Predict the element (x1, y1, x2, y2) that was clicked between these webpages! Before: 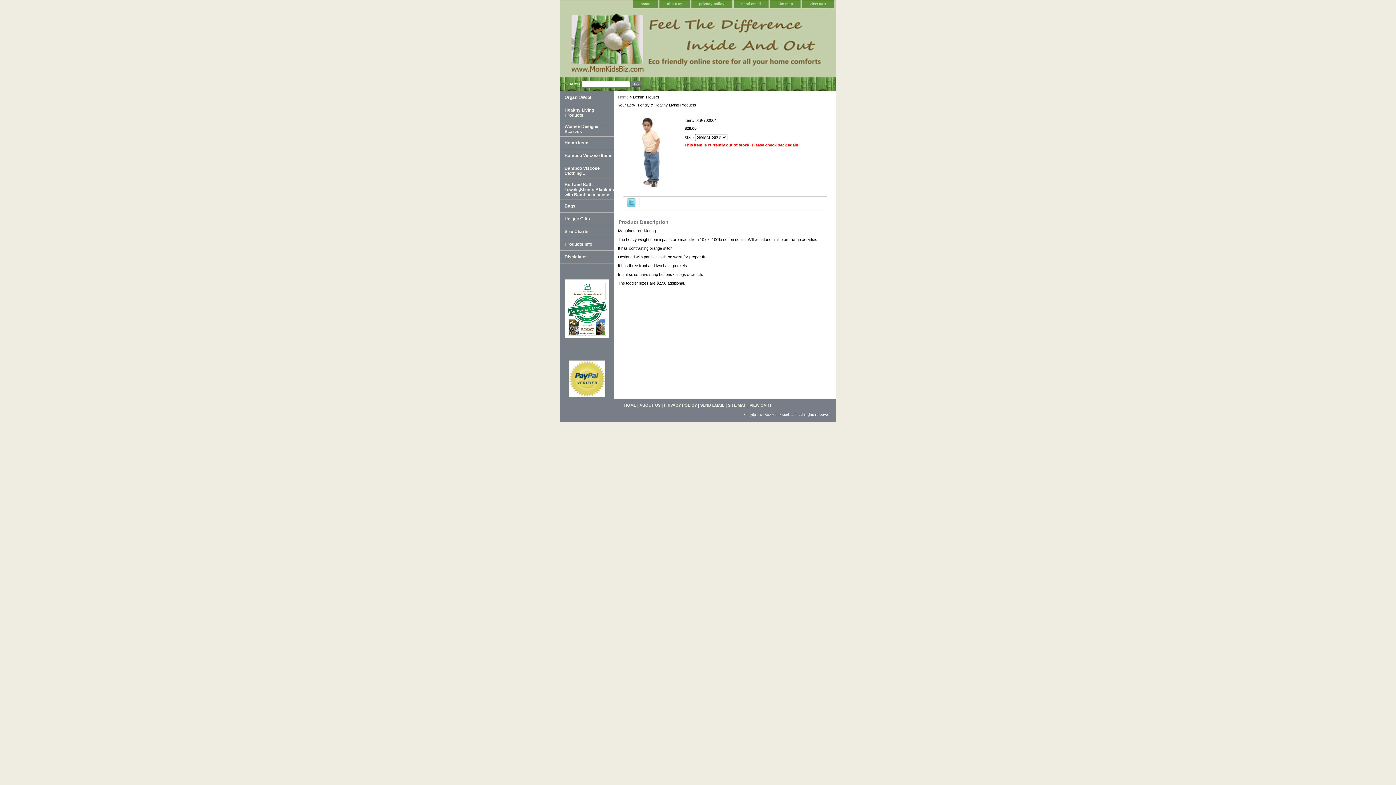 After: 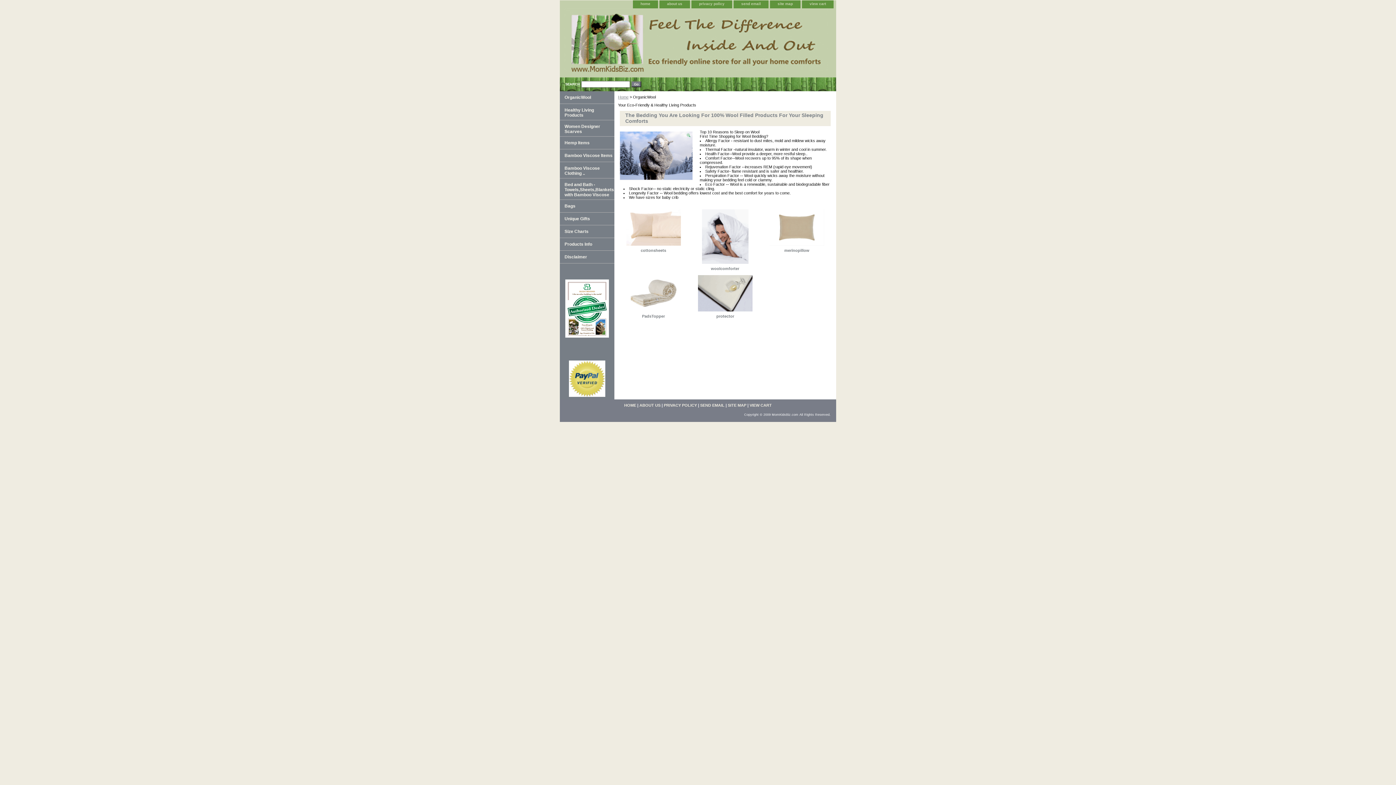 Action: label: OrganicWool bbox: (560, 91, 614, 104)